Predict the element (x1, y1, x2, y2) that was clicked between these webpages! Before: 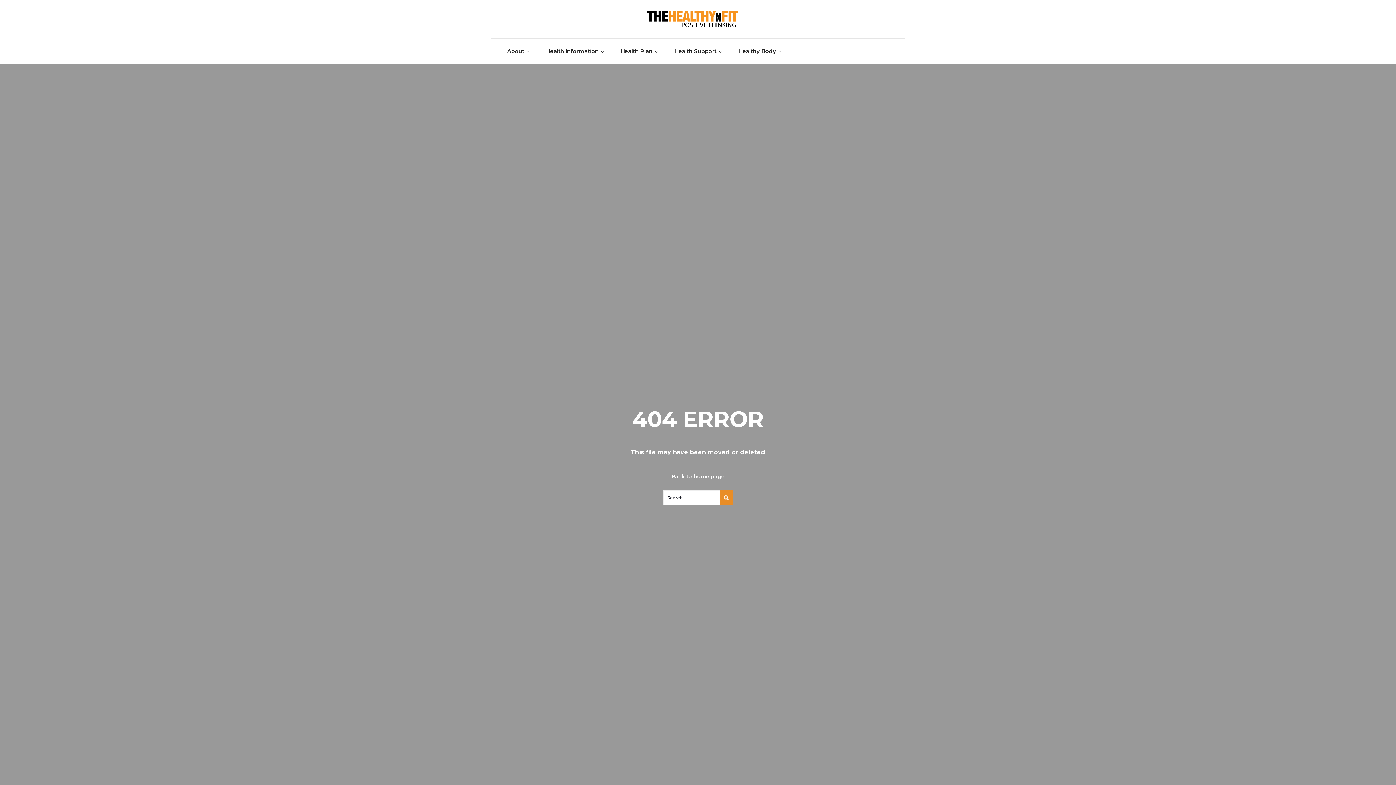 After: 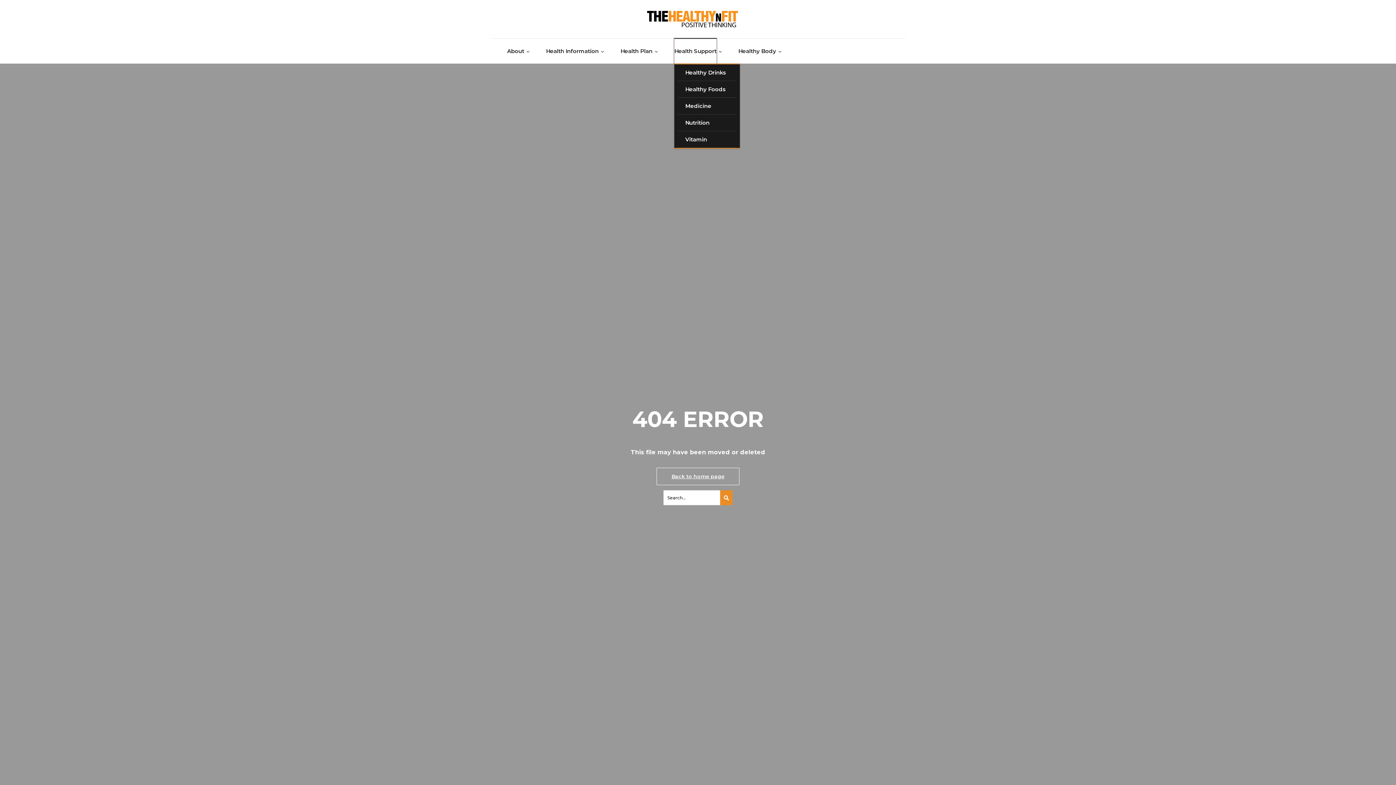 Action: bbox: (674, 38, 716, 63) label: Health Support